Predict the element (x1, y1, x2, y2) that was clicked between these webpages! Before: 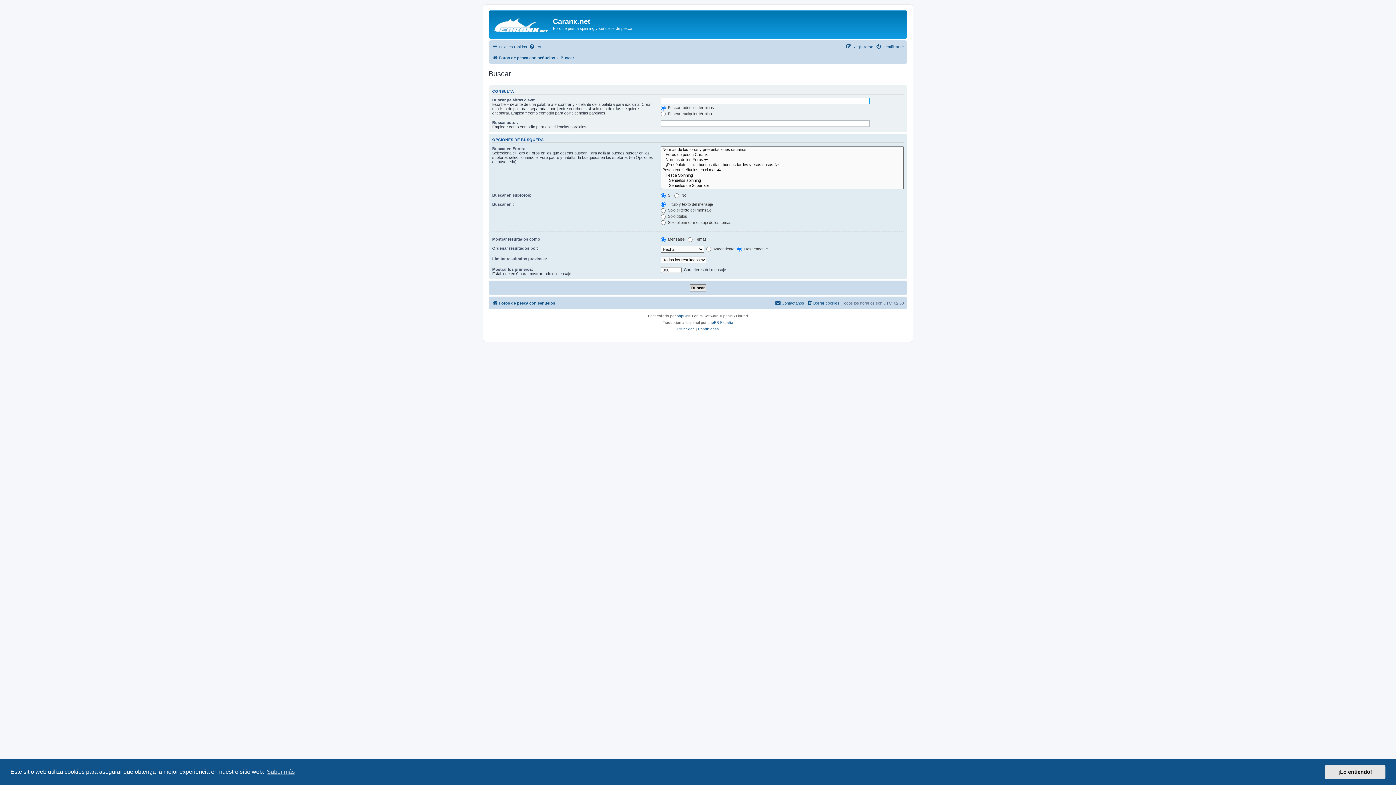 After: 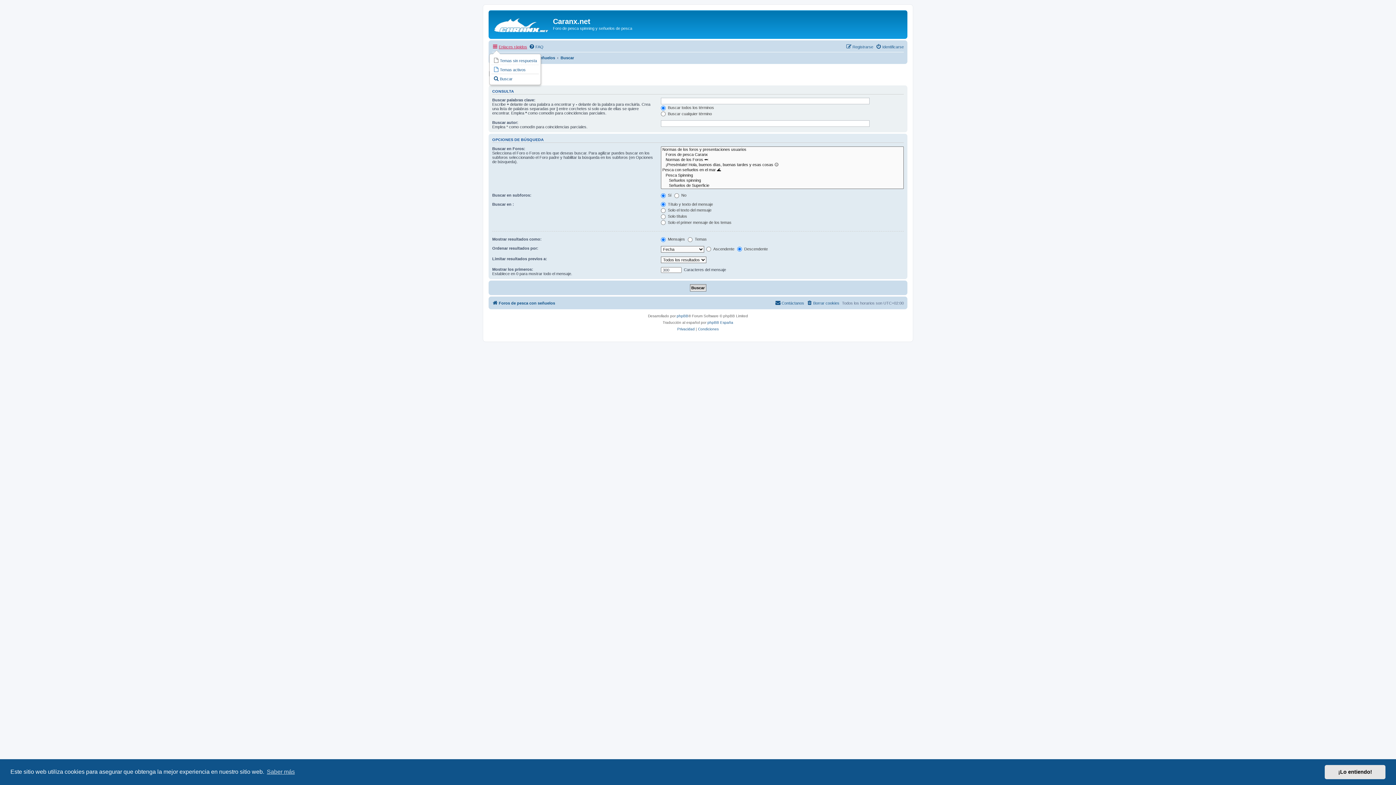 Action: bbox: (492, 42, 527, 51) label: Enlaces rápidos